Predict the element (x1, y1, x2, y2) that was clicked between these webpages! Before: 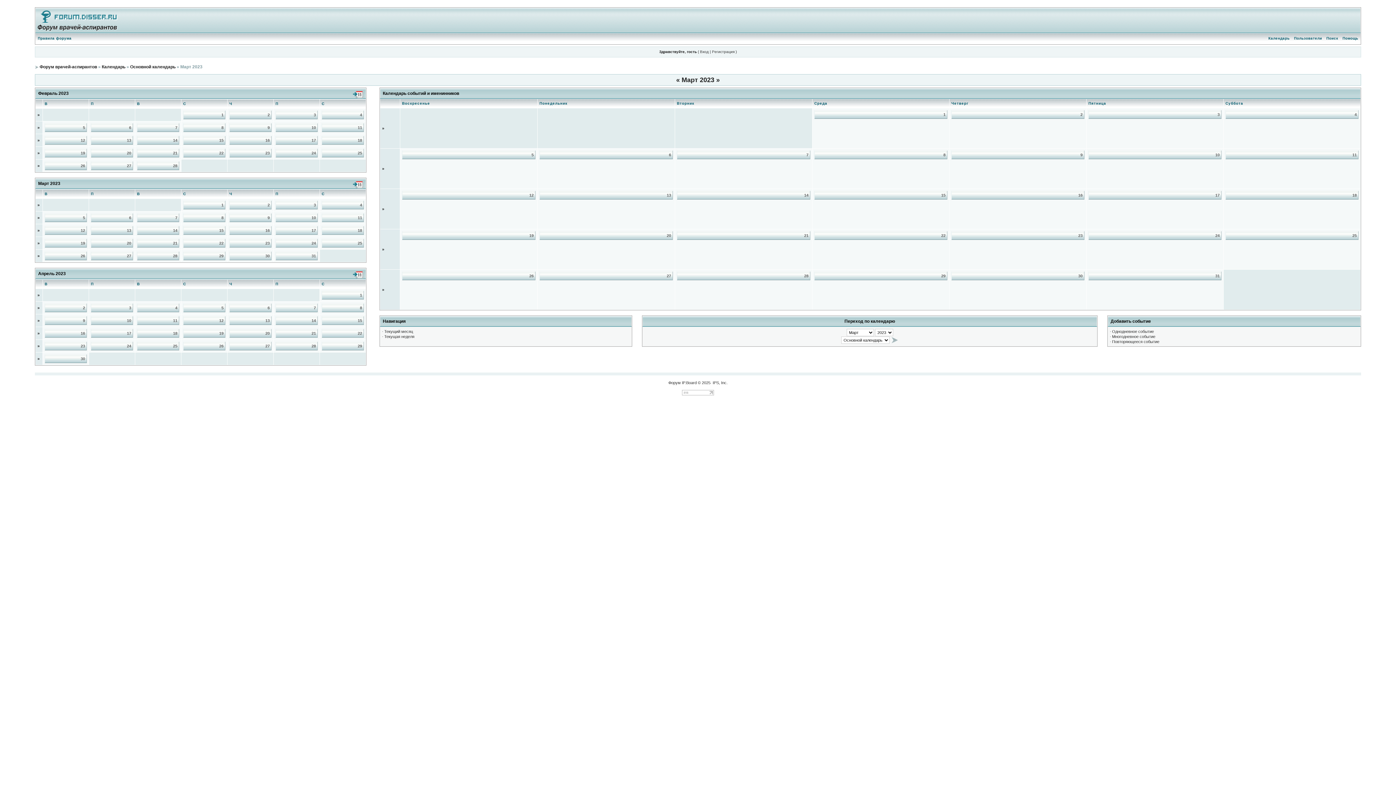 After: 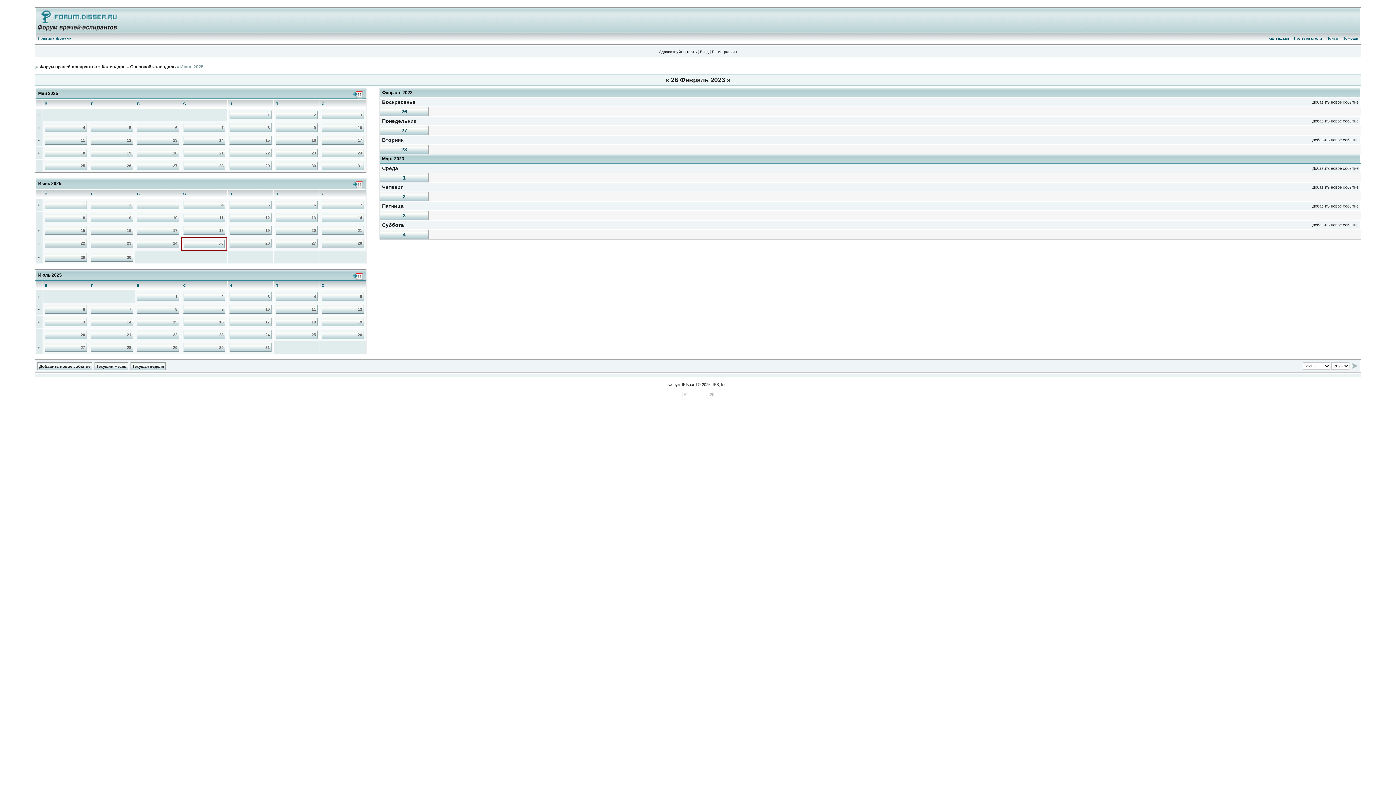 Action: label: » bbox: (37, 202, 39, 207)